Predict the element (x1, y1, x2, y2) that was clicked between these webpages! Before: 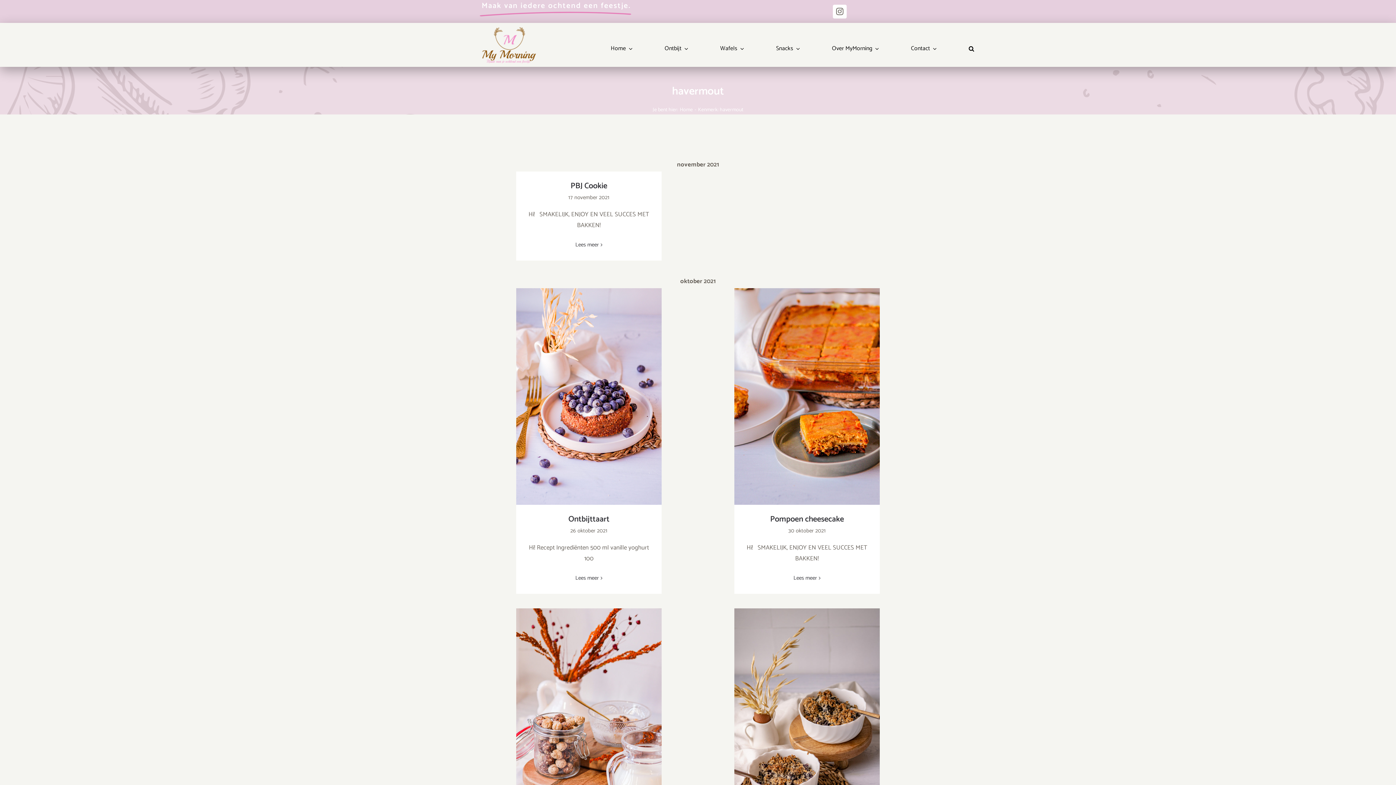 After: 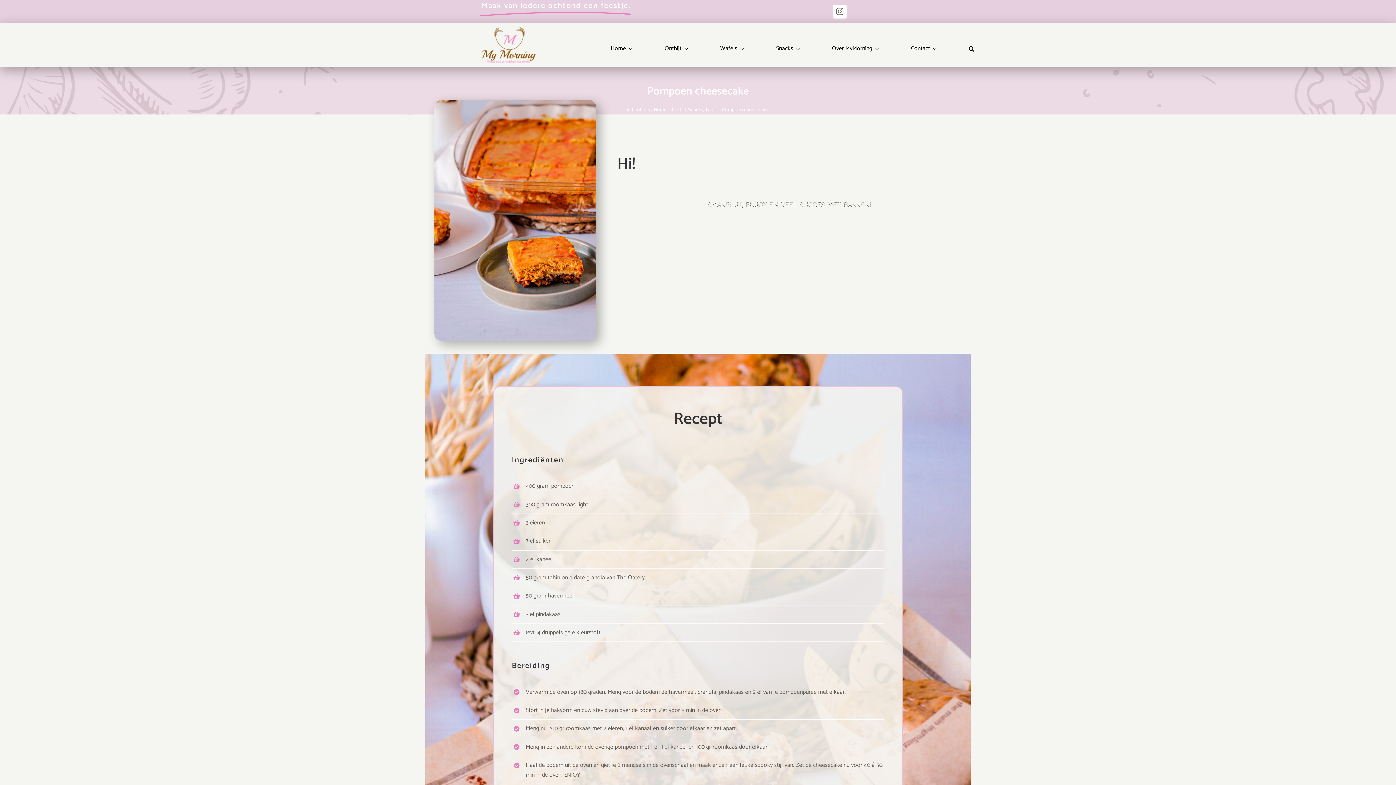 Action: bbox: (770, 513, 844, 526) label: Pompoen cheesecake